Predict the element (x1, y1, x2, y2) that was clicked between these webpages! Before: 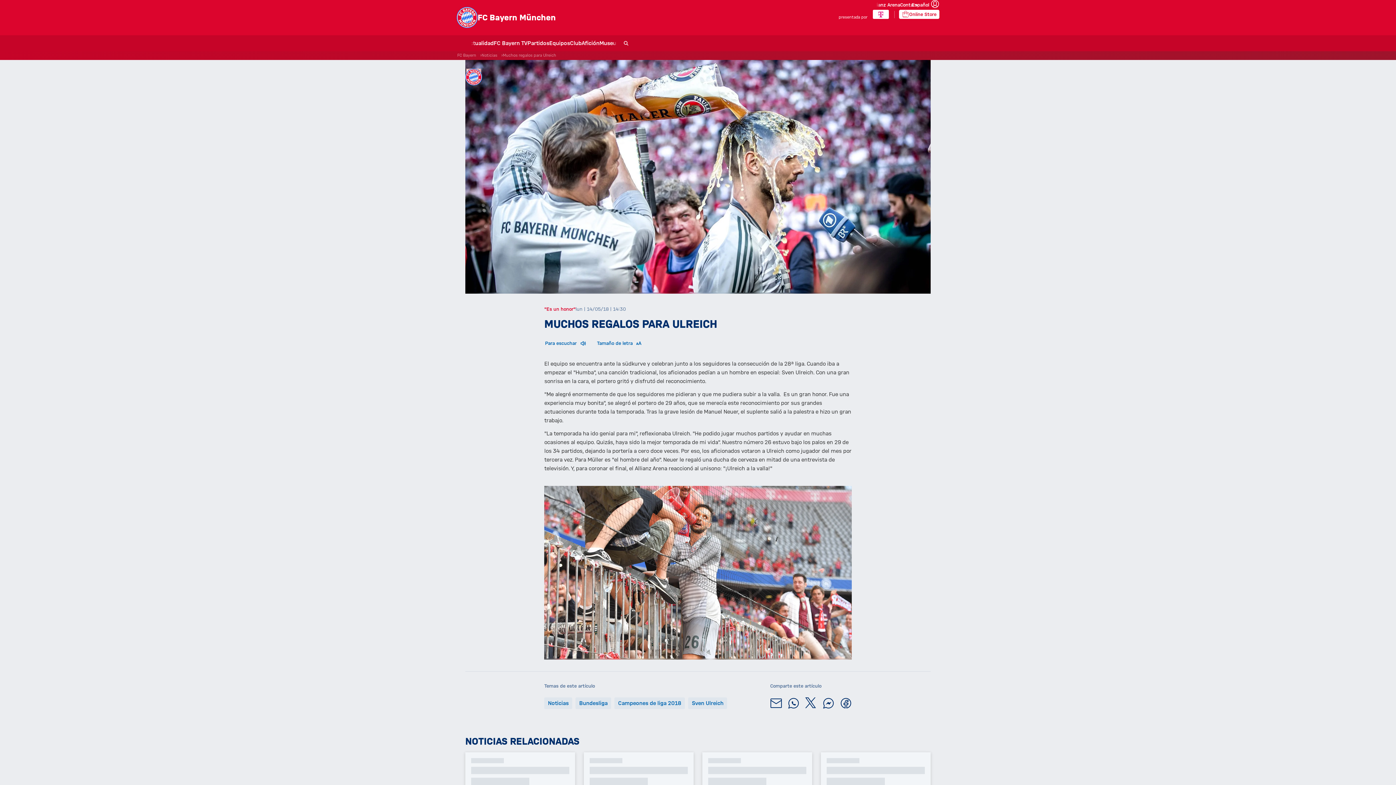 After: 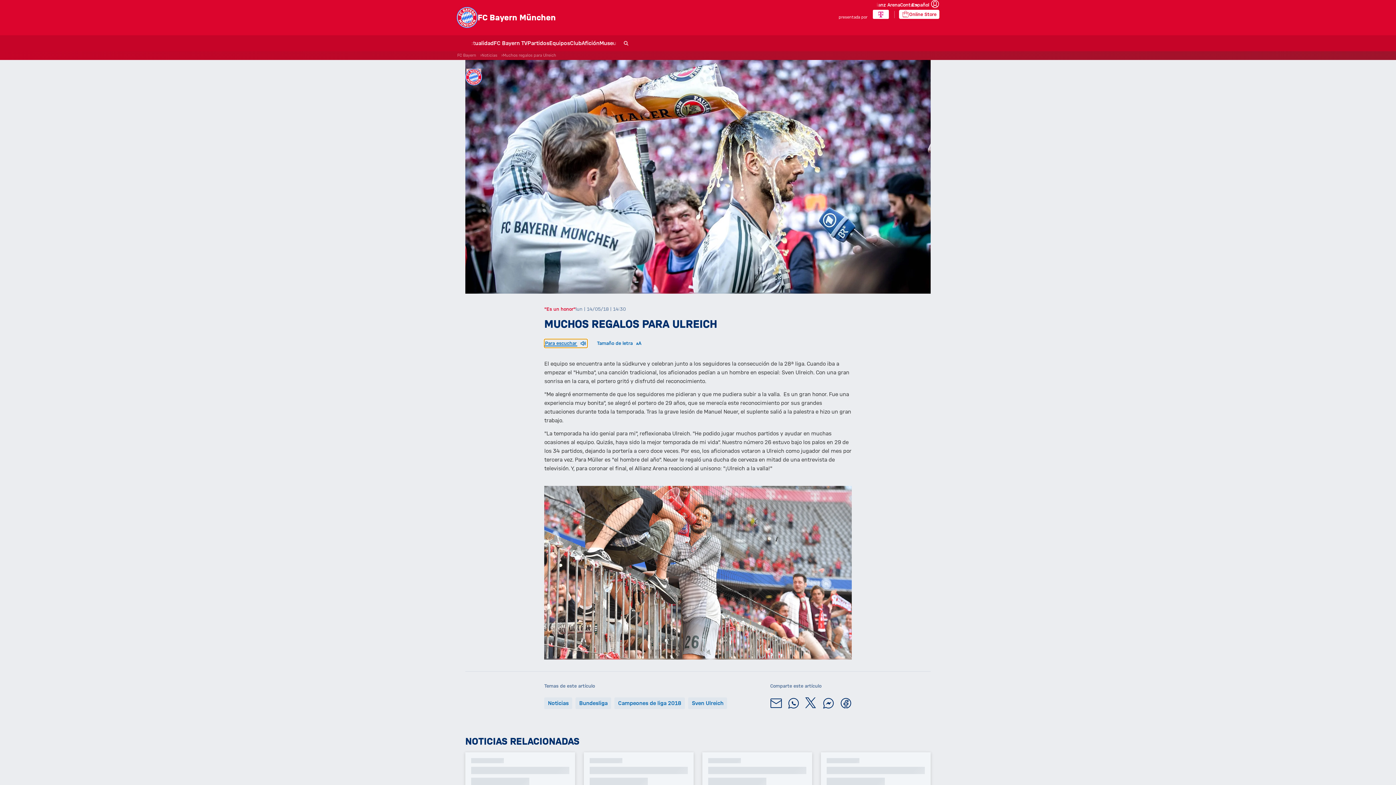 Action: label: Para escuchar bbox: (544, 339, 587, 347)